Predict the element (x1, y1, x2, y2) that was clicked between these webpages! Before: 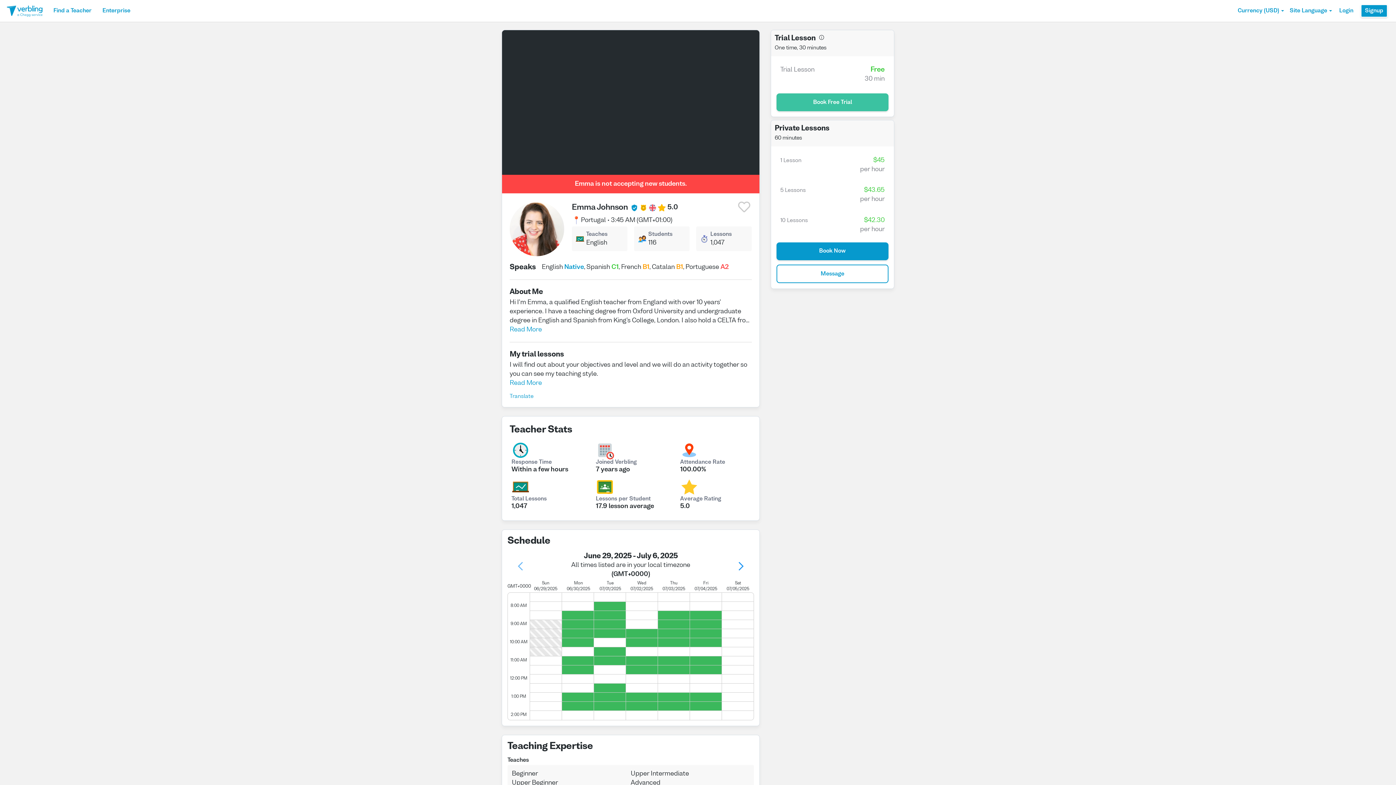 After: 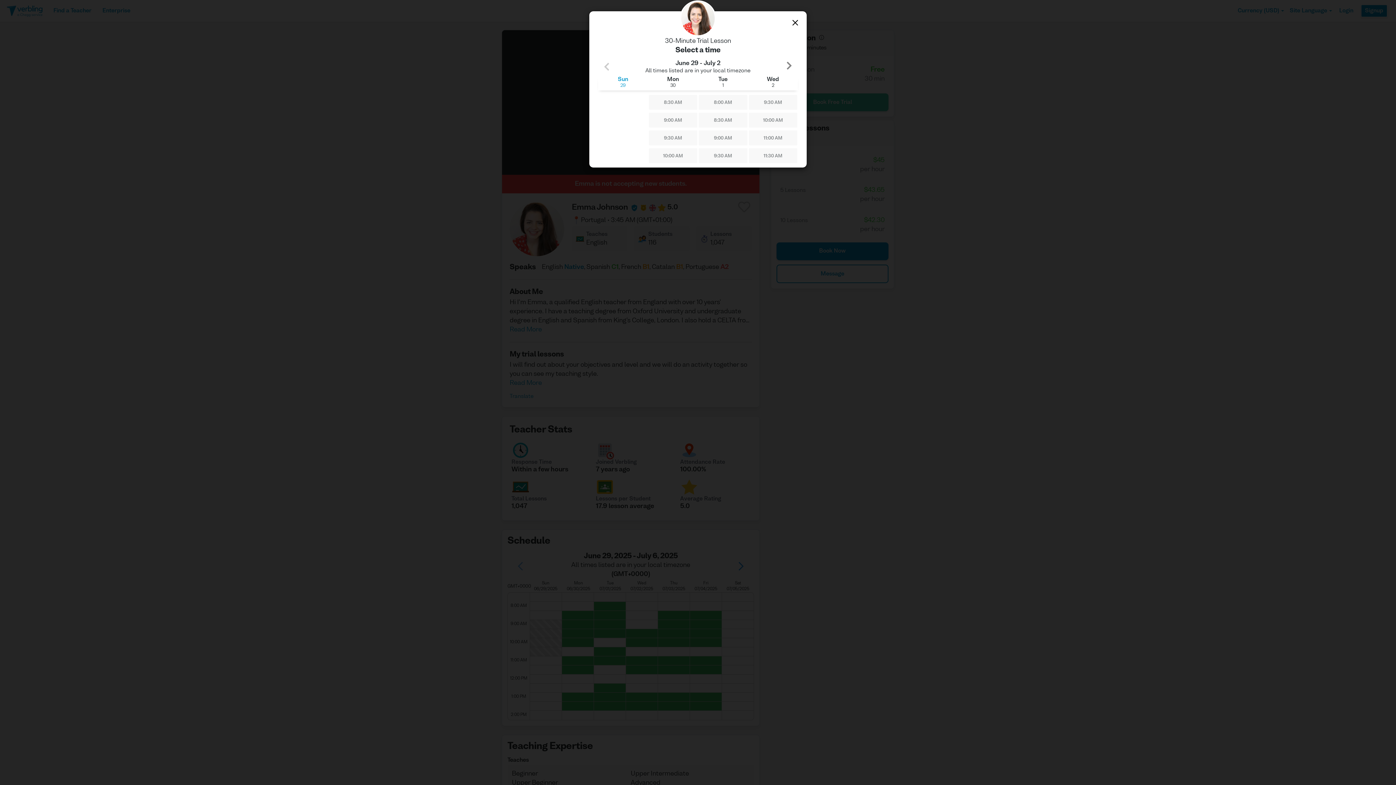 Action: label: Book Free Trial bbox: (776, 93, 888, 111)